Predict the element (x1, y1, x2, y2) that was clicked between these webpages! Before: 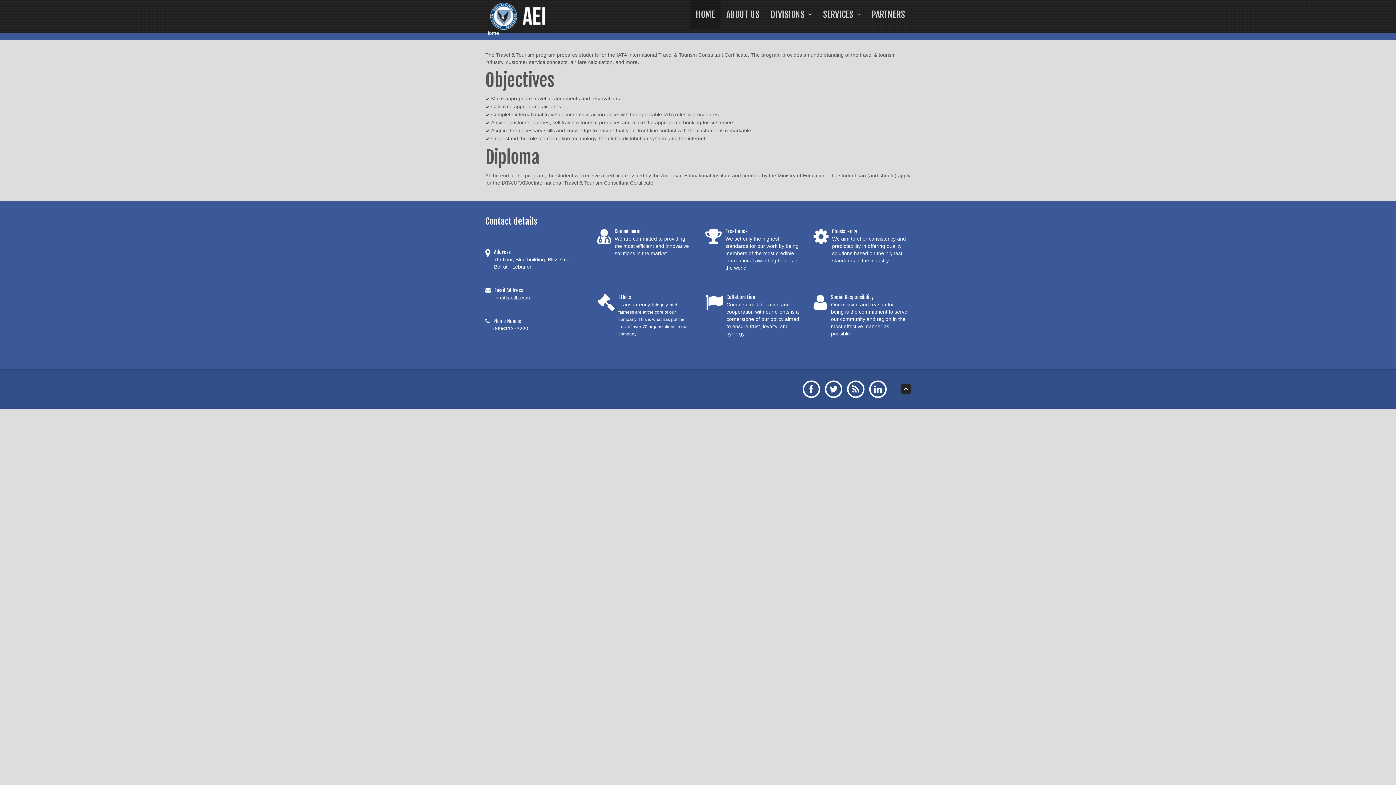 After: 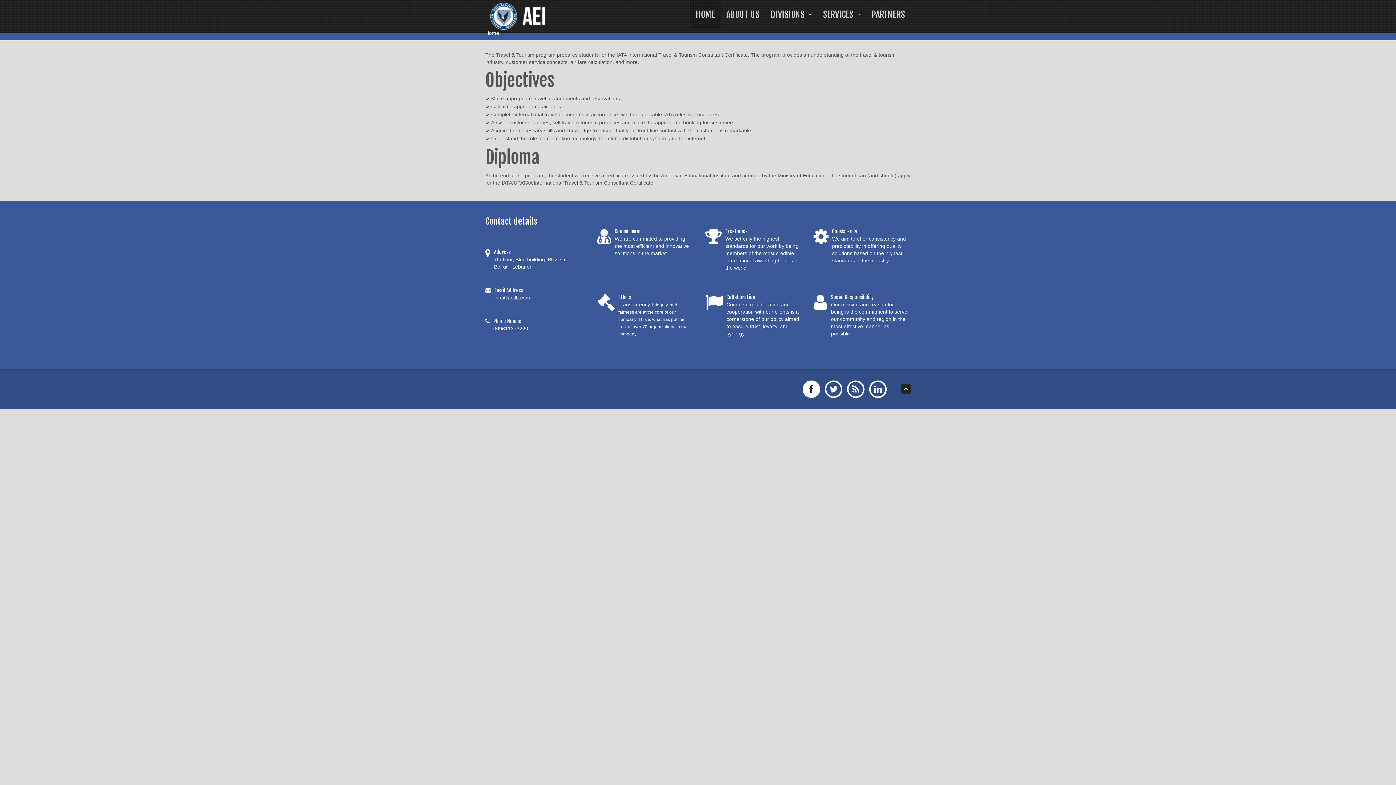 Action: bbox: (802, 380, 820, 398)